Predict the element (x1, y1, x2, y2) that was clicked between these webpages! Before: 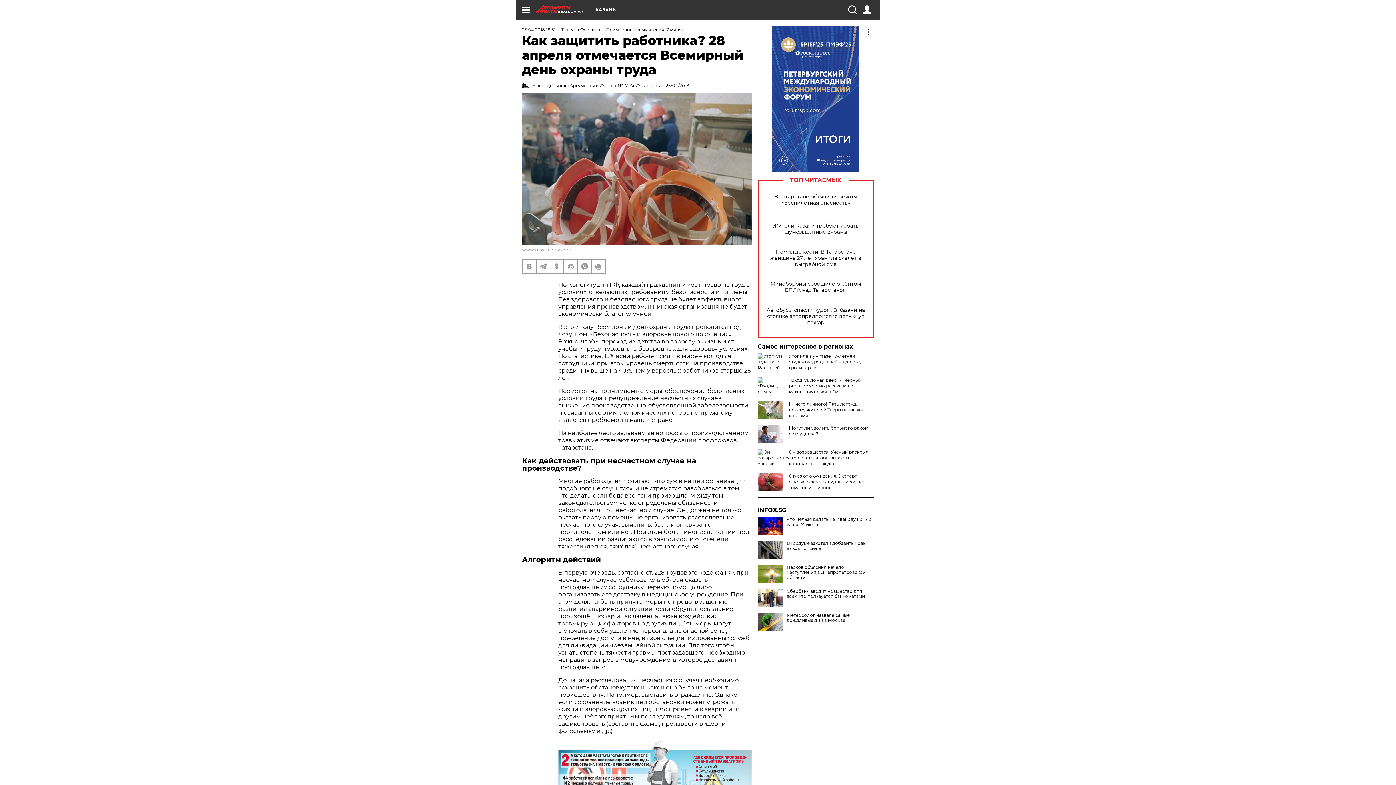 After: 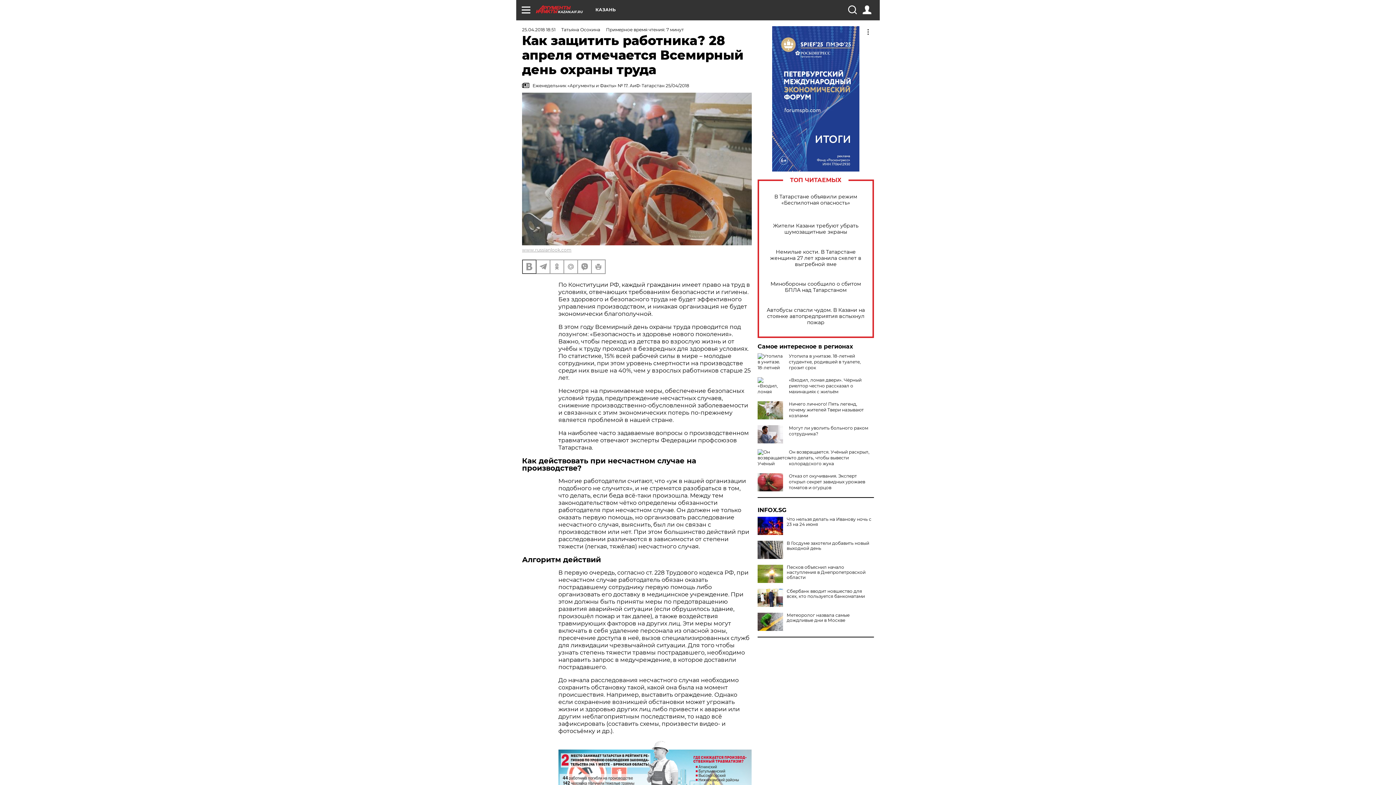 Action: bbox: (522, 260, 536, 273)